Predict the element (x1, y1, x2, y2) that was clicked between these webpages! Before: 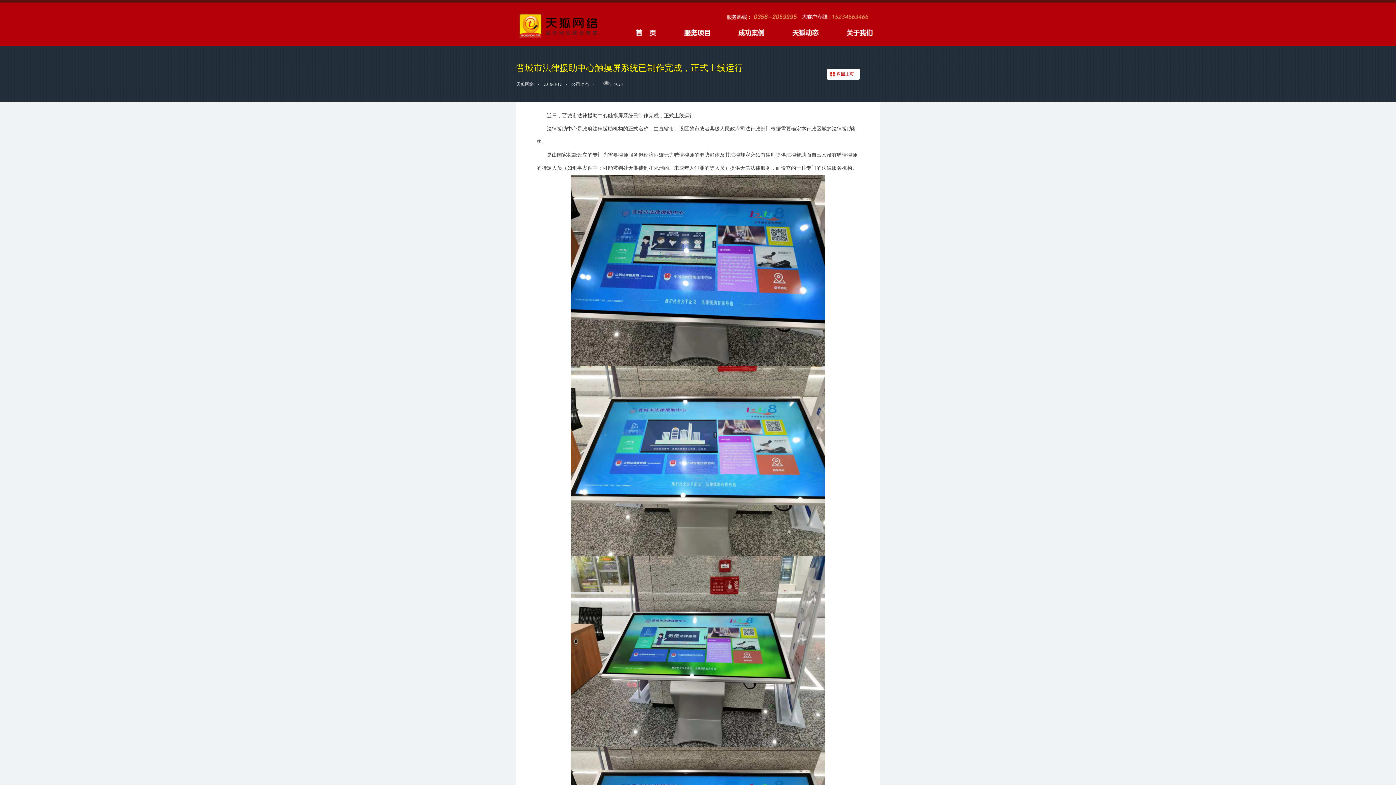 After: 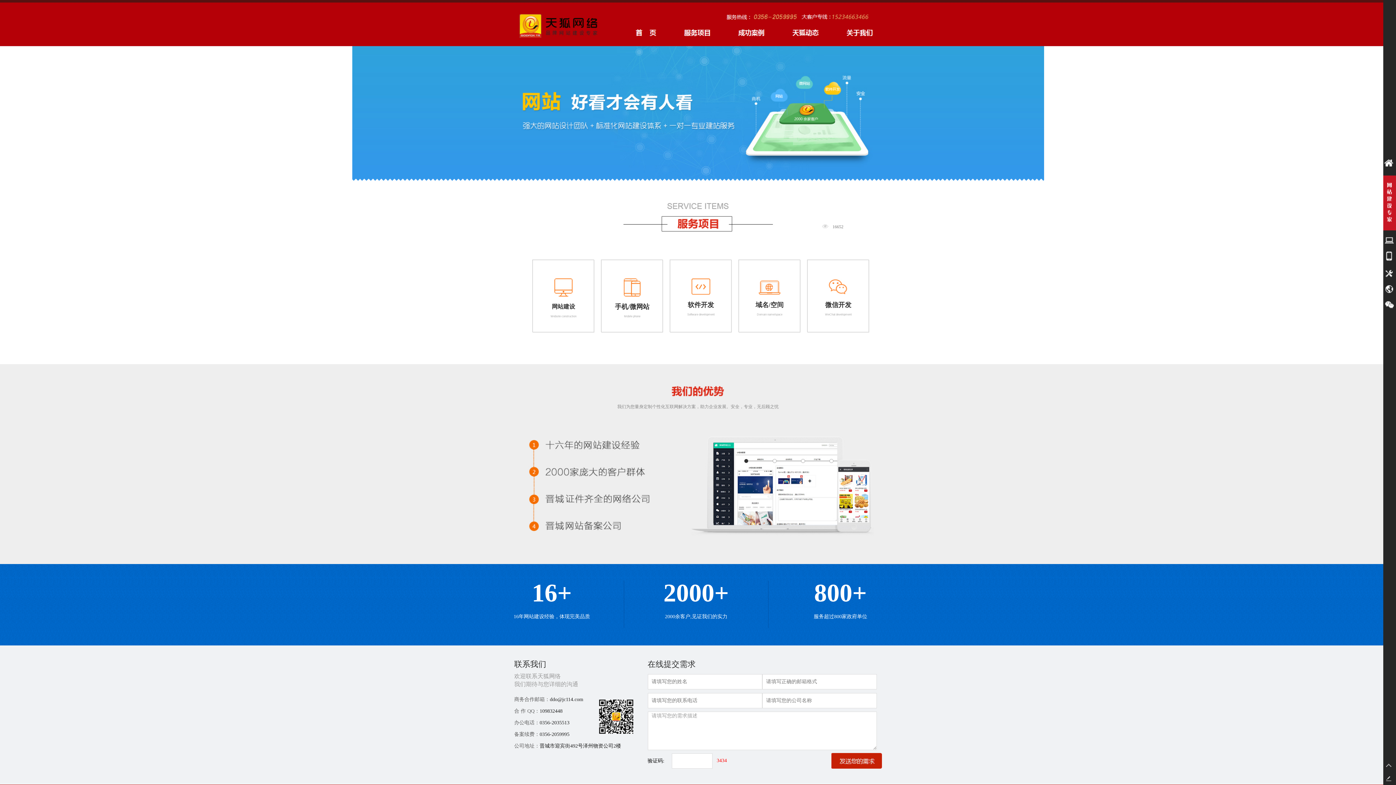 Action: bbox: (656, 29, 710, 36)